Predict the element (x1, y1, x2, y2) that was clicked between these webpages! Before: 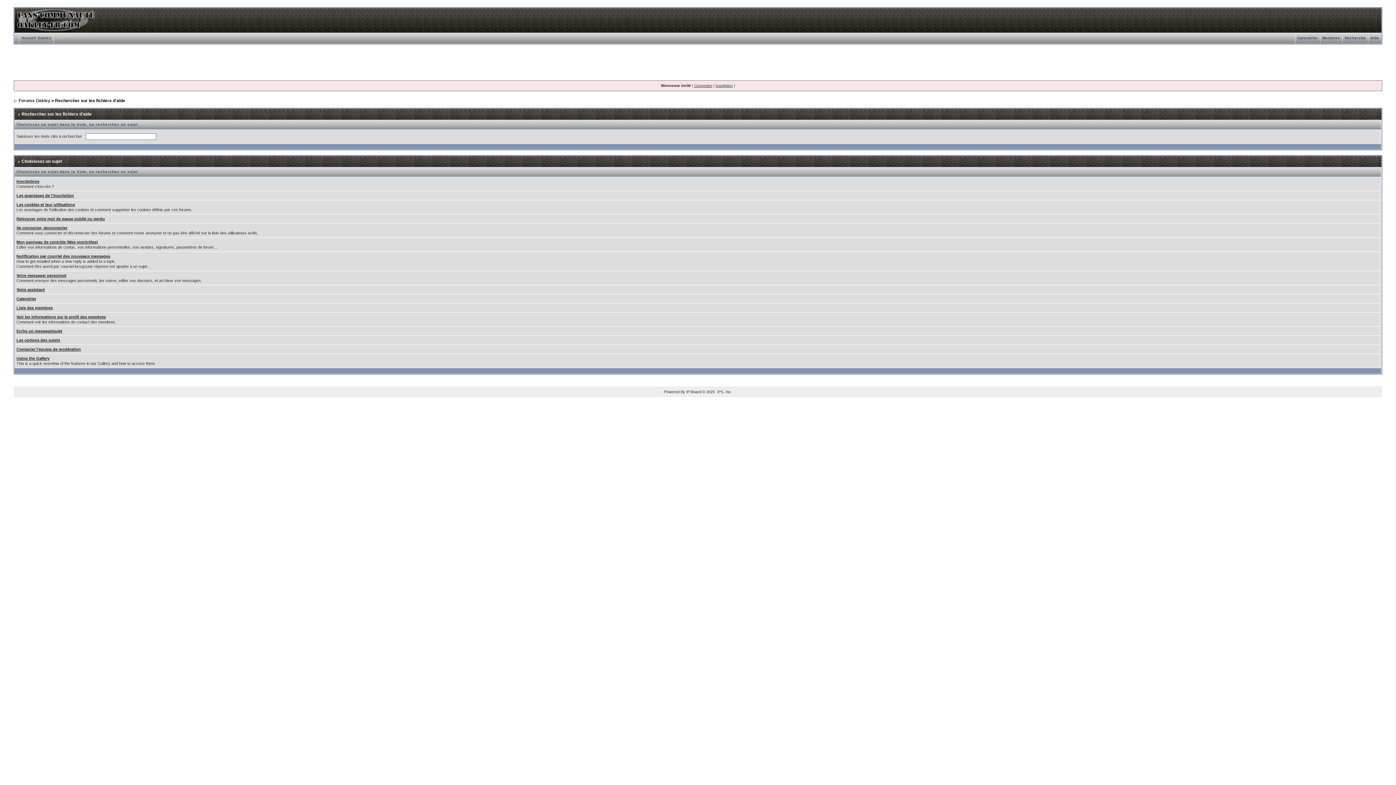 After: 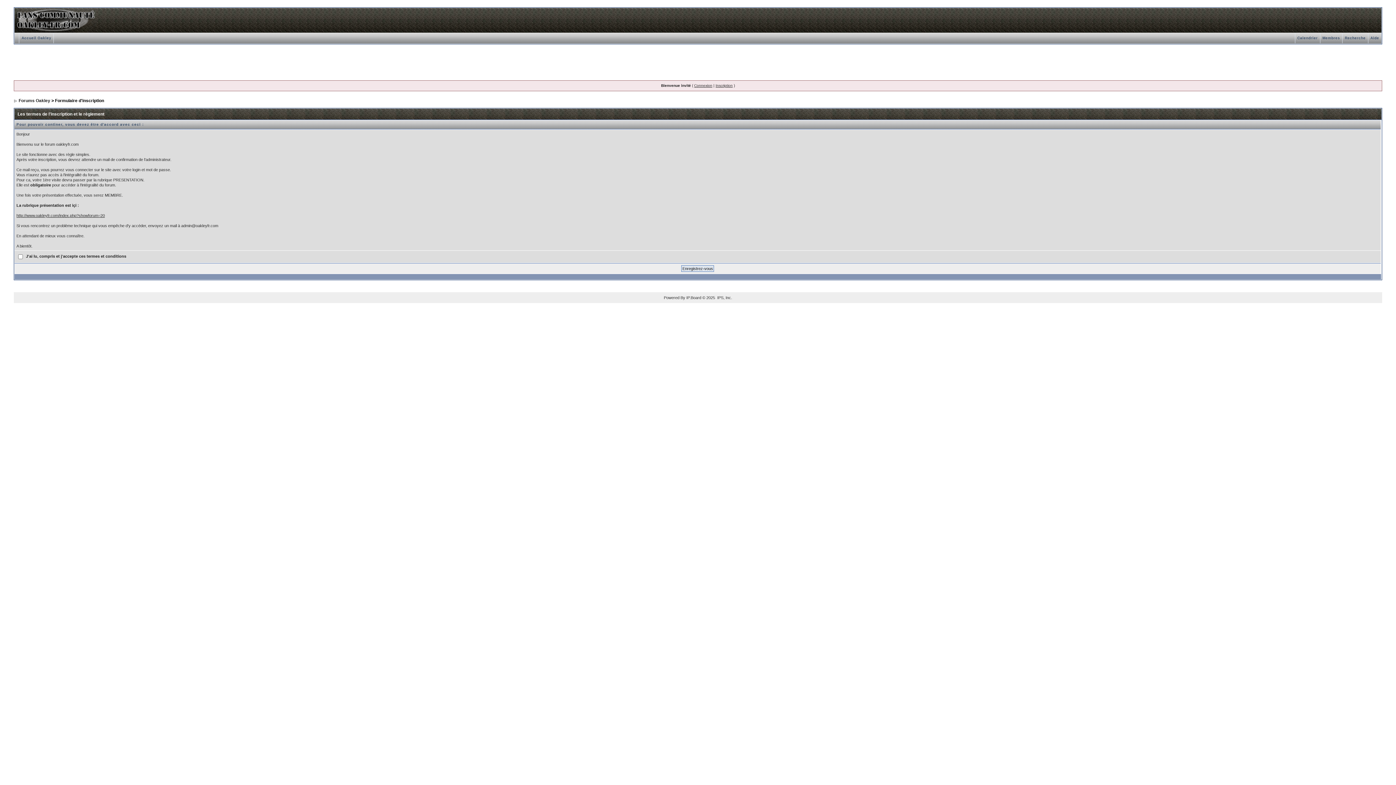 Action: label: Inscription bbox: (715, 83, 732, 87)